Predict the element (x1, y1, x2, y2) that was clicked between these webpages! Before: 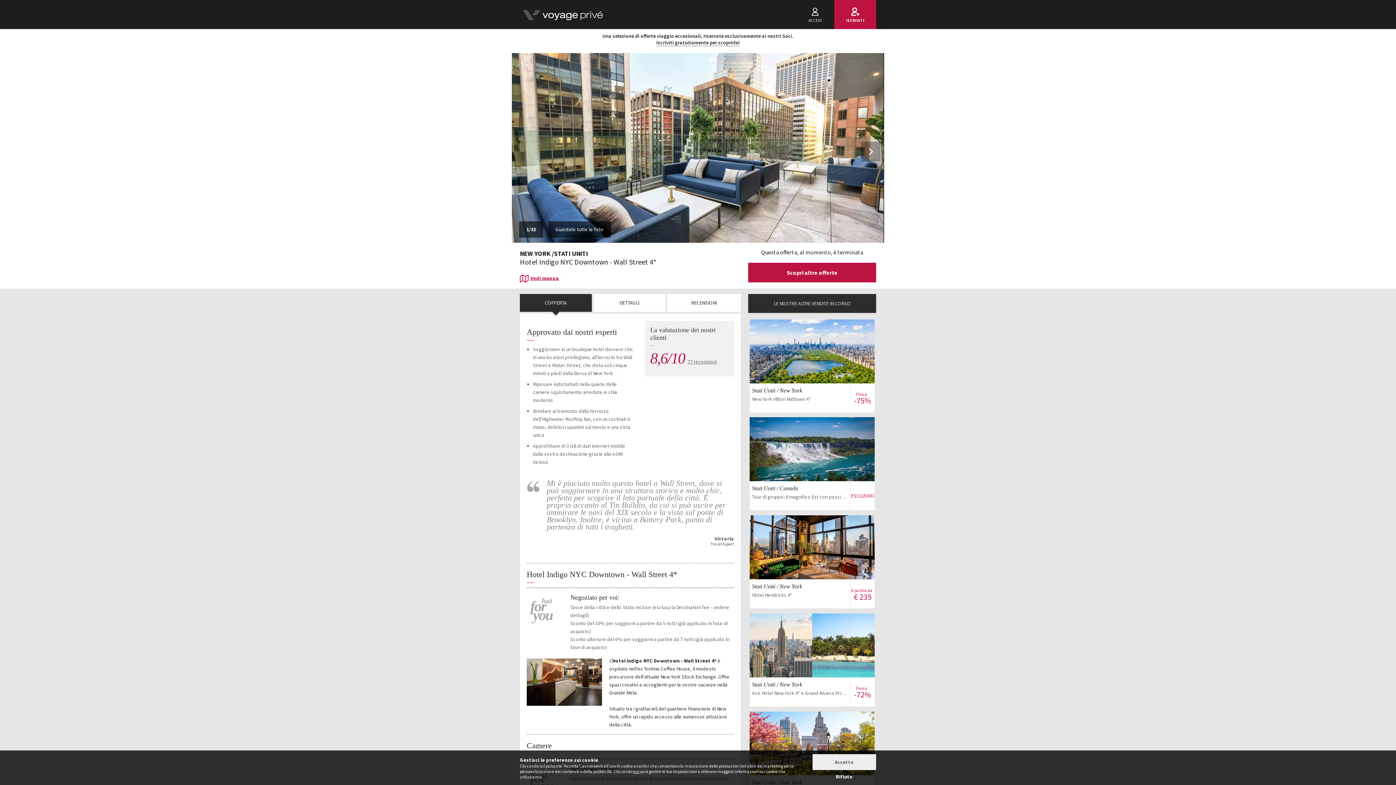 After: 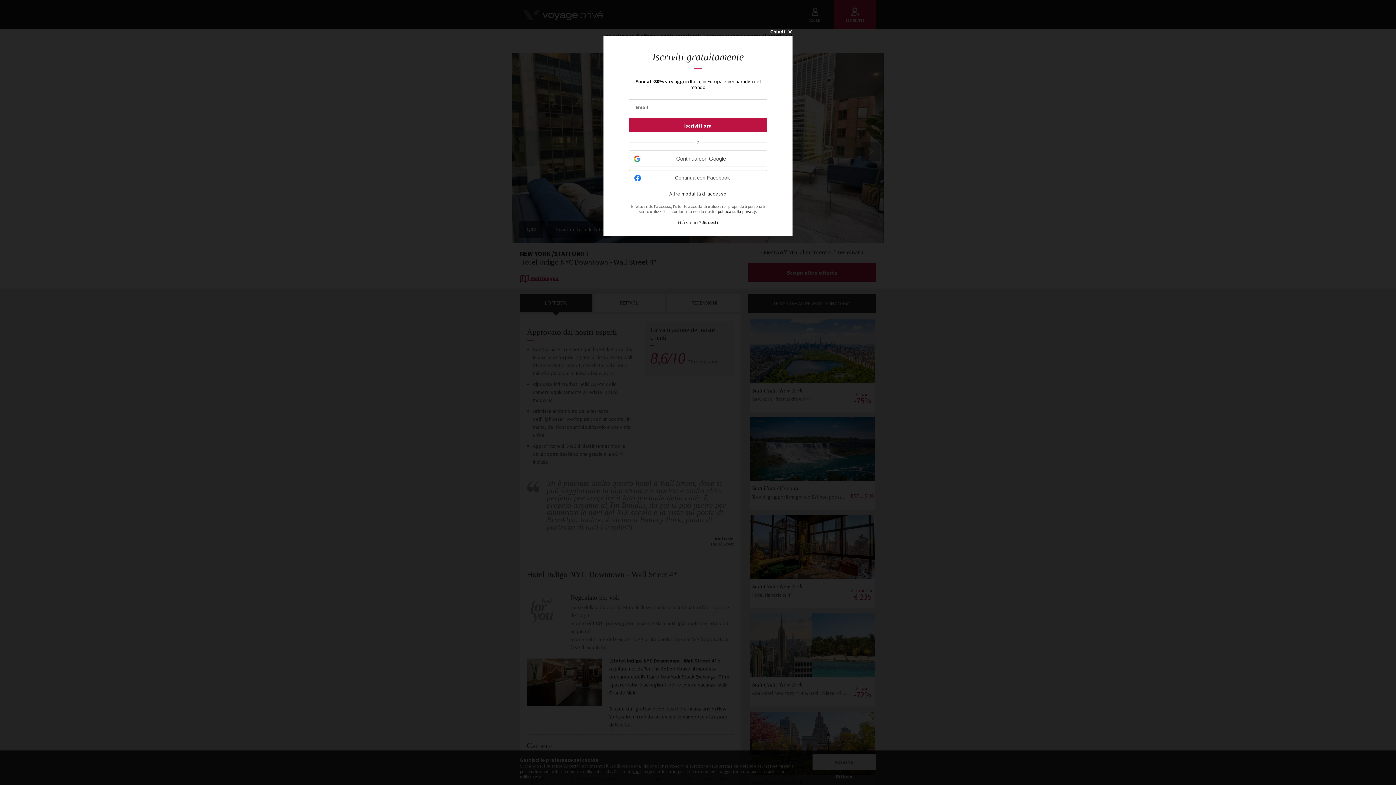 Action: bbox: (749, 613, 875, 677) label: Visualizza l'offerta
Stati Uniti / New YorkAce Hotel New York 4* e Grand Riviera Princess 5*
Fino a -72%